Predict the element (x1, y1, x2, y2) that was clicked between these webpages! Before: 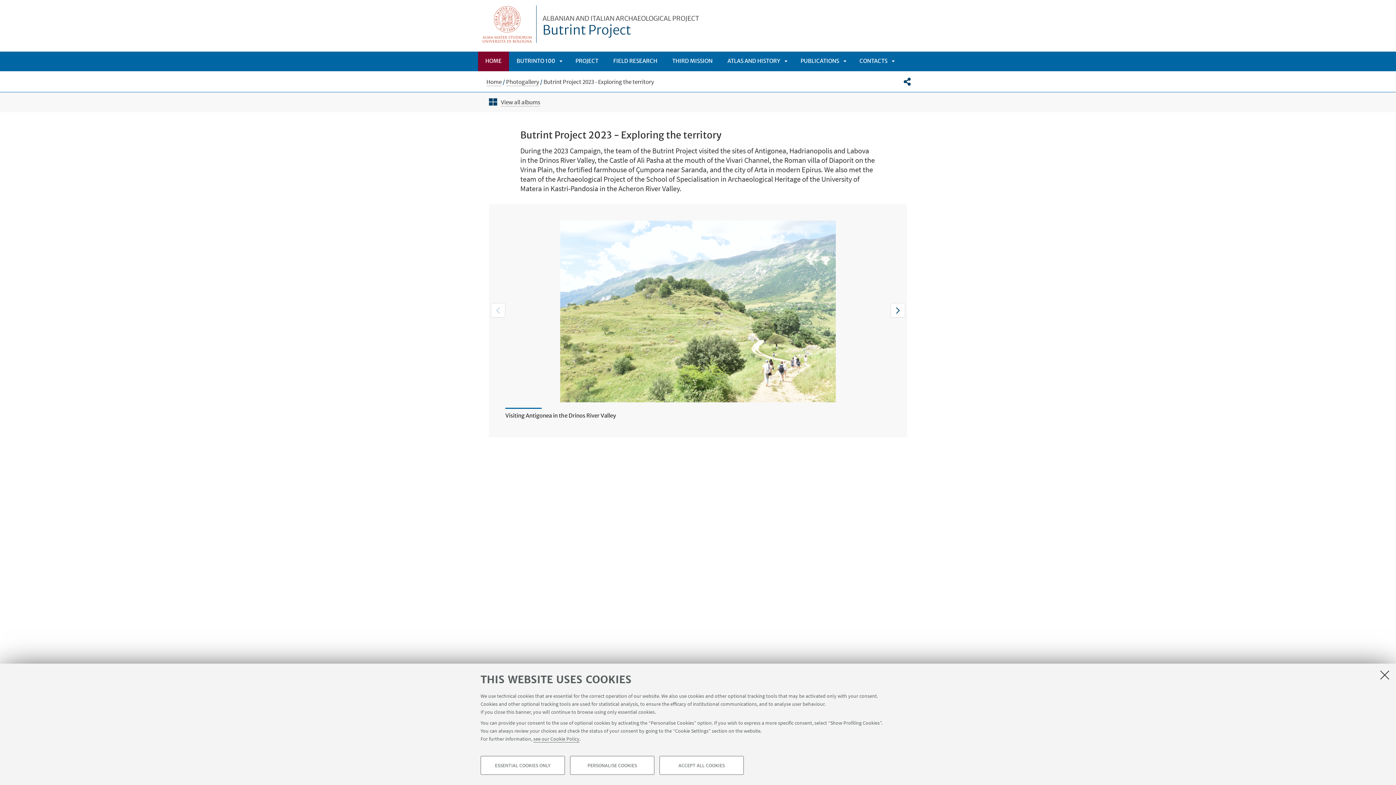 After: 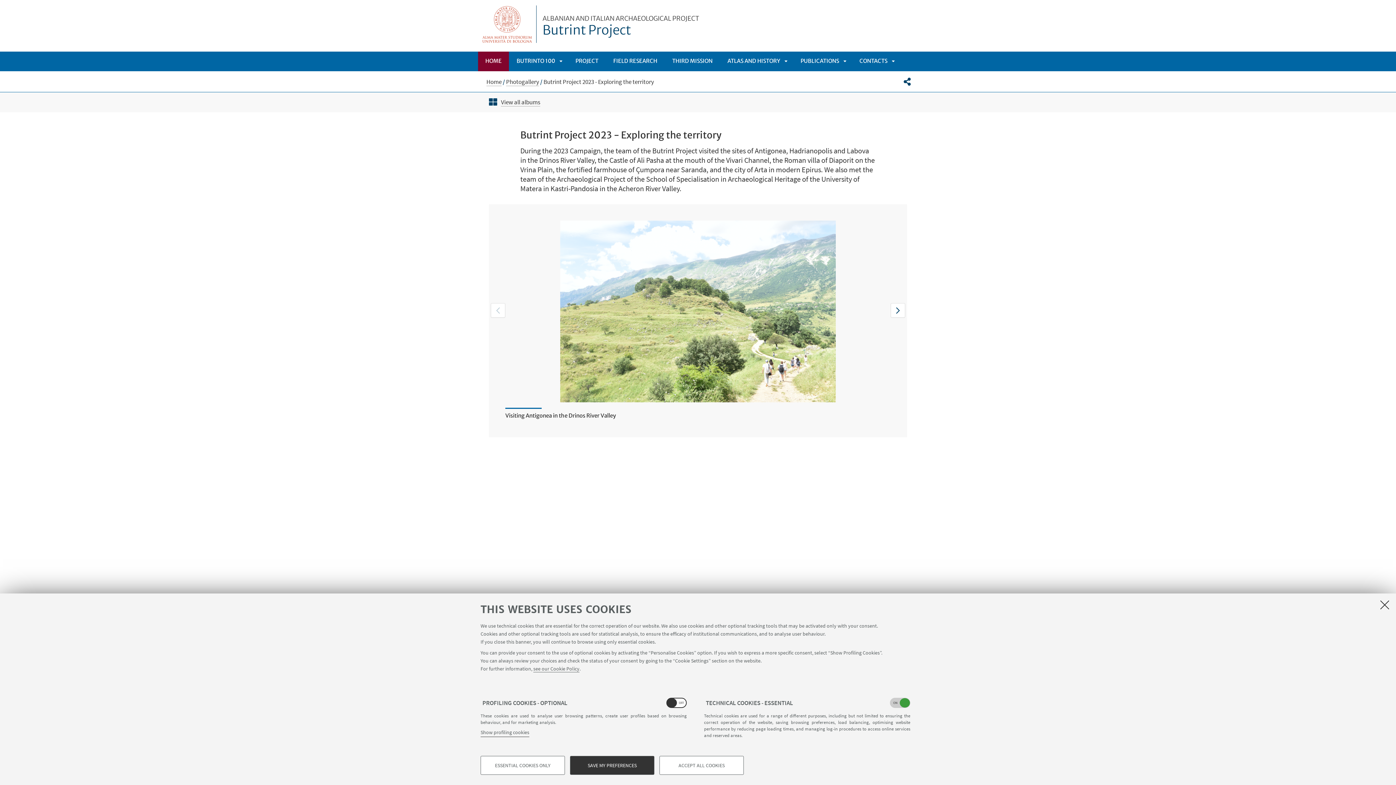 Action: label: PERSONALISE COOKIES bbox: (570, 756, 654, 775)